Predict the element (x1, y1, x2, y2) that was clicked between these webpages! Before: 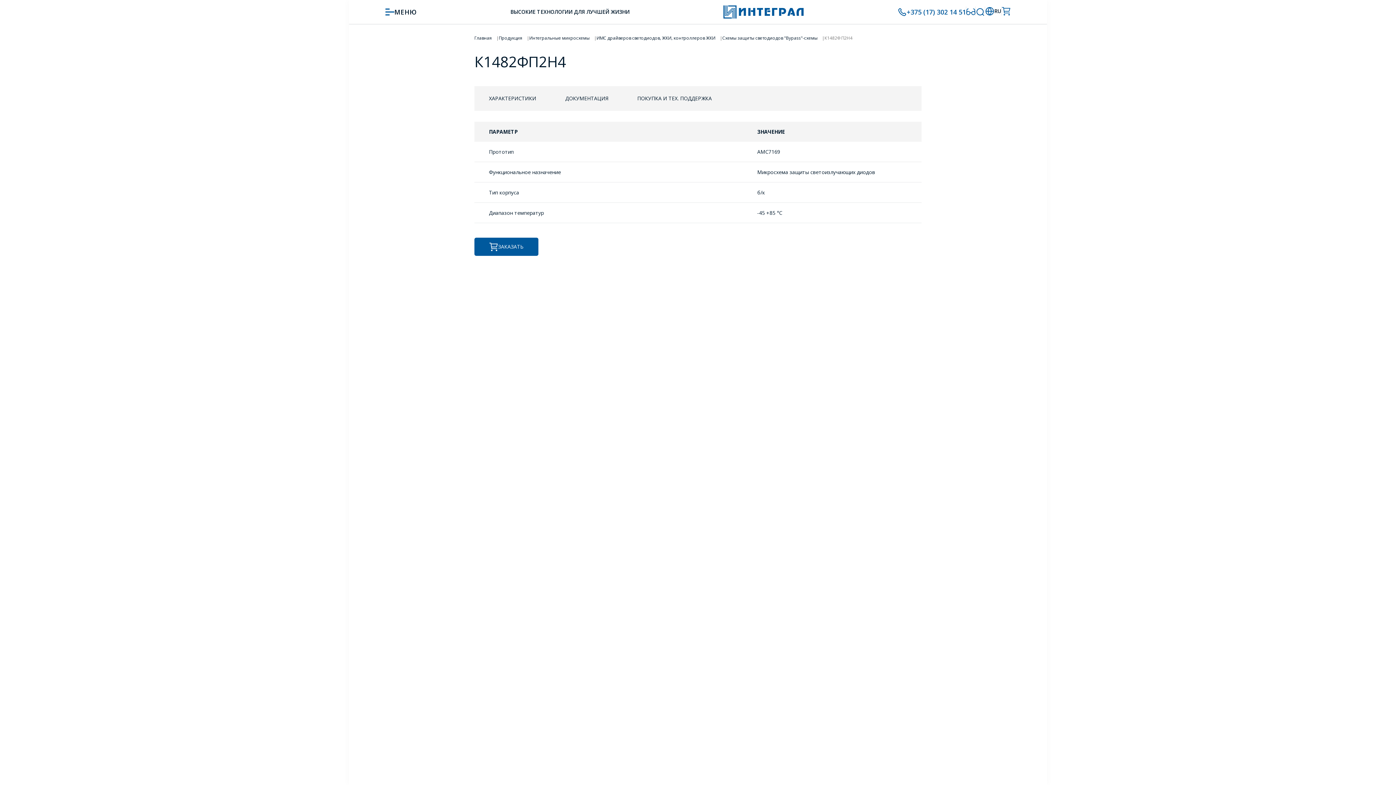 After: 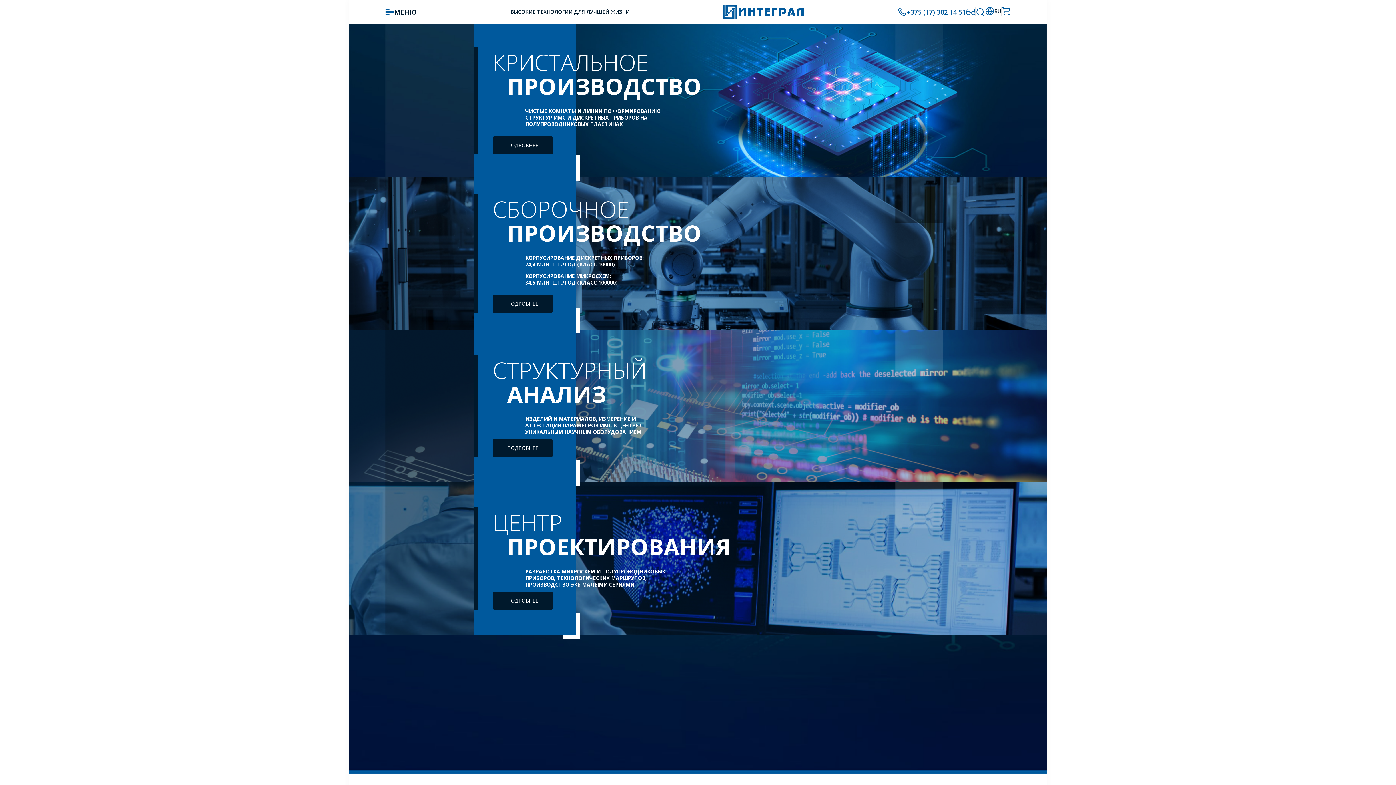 Action: label: Главная bbox: (474, 35, 492, 41)